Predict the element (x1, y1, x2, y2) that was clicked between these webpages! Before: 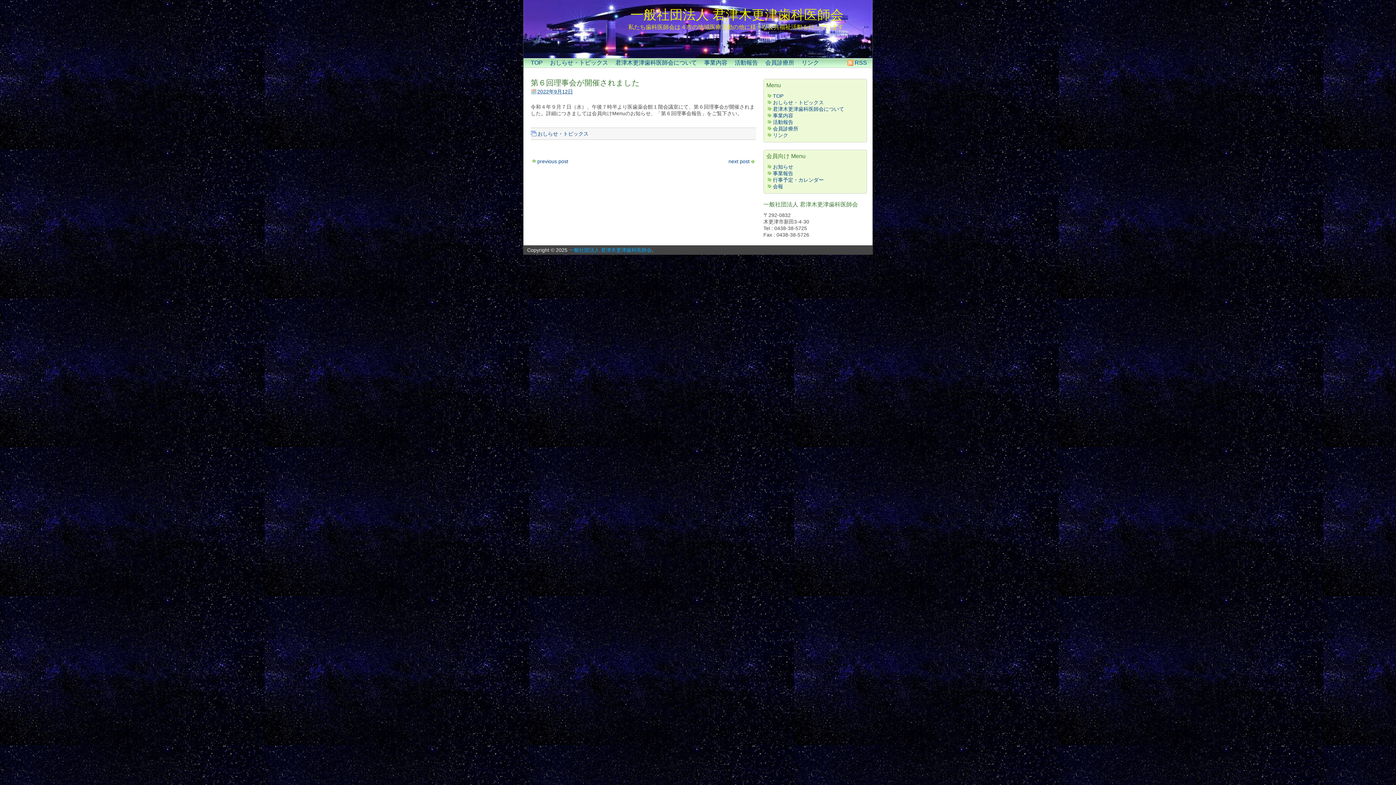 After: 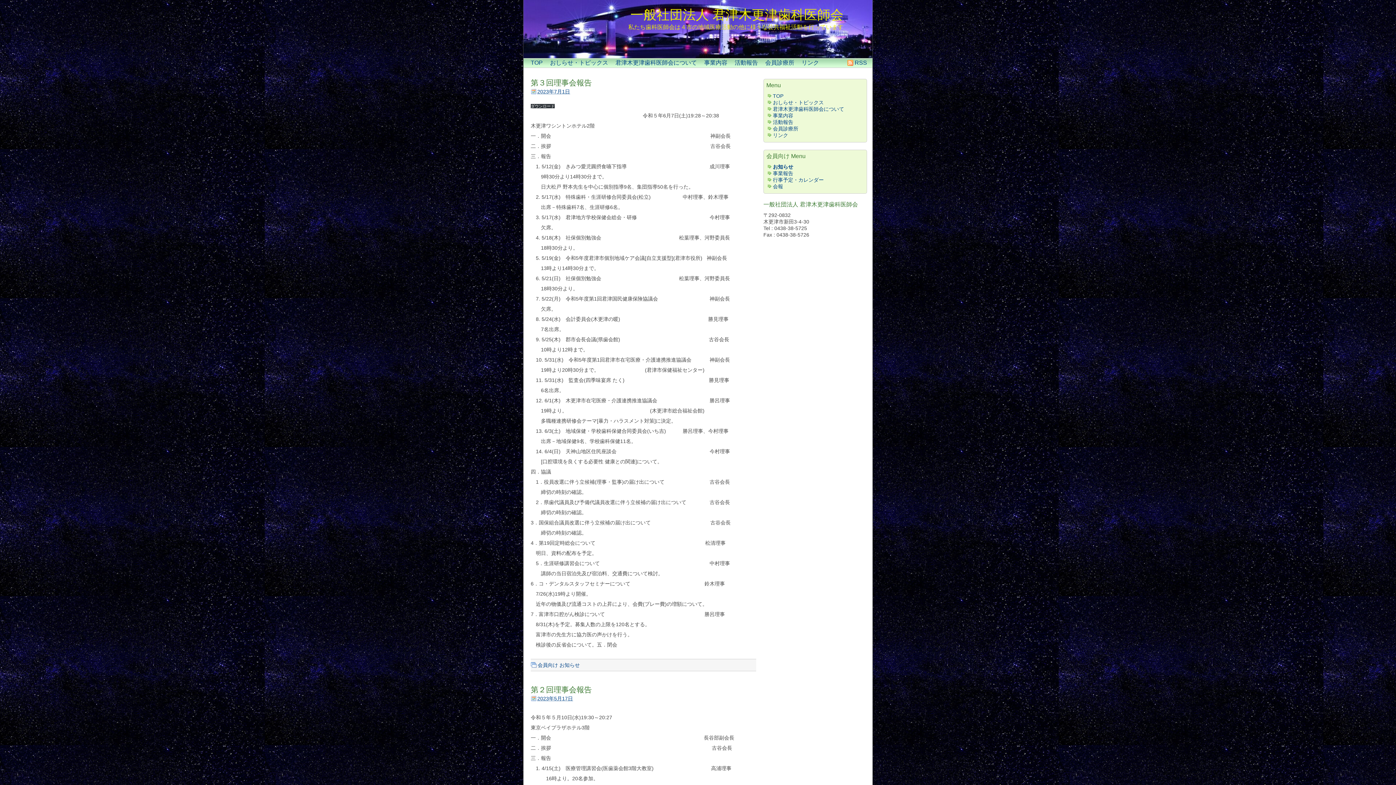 Action: label: お知らせ bbox: (773, 164, 793, 169)